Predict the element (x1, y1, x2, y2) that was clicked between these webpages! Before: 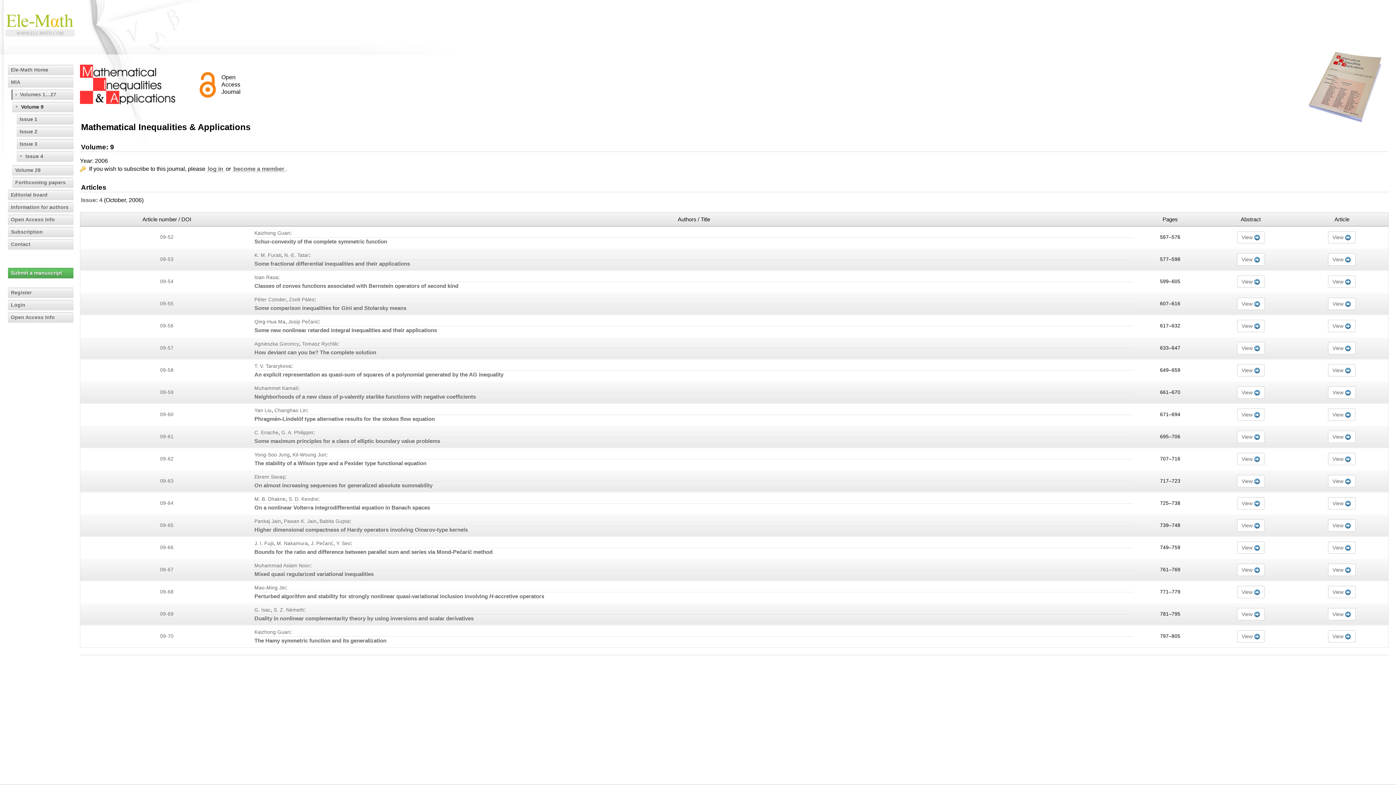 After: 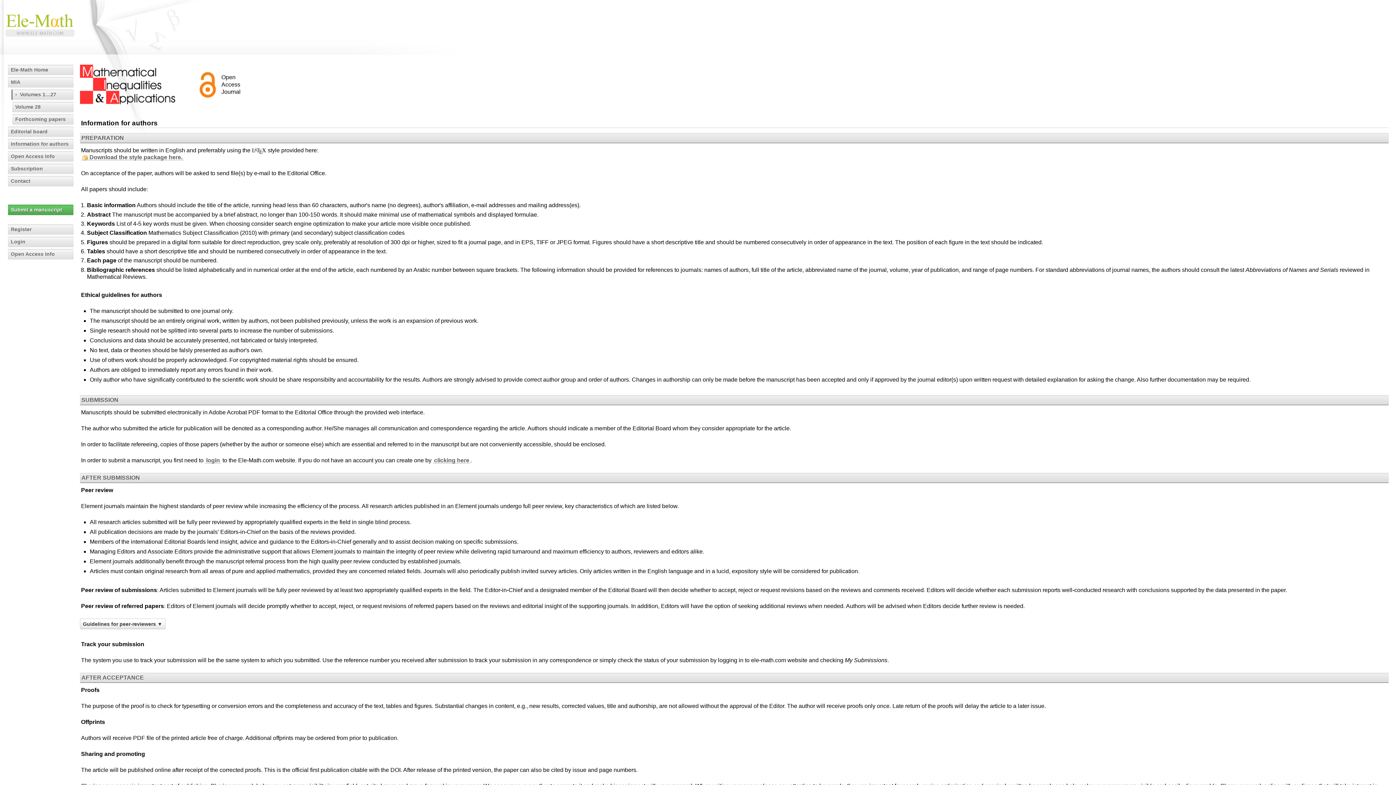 Action: bbox: (8, 202, 73, 212) label: Information for authors